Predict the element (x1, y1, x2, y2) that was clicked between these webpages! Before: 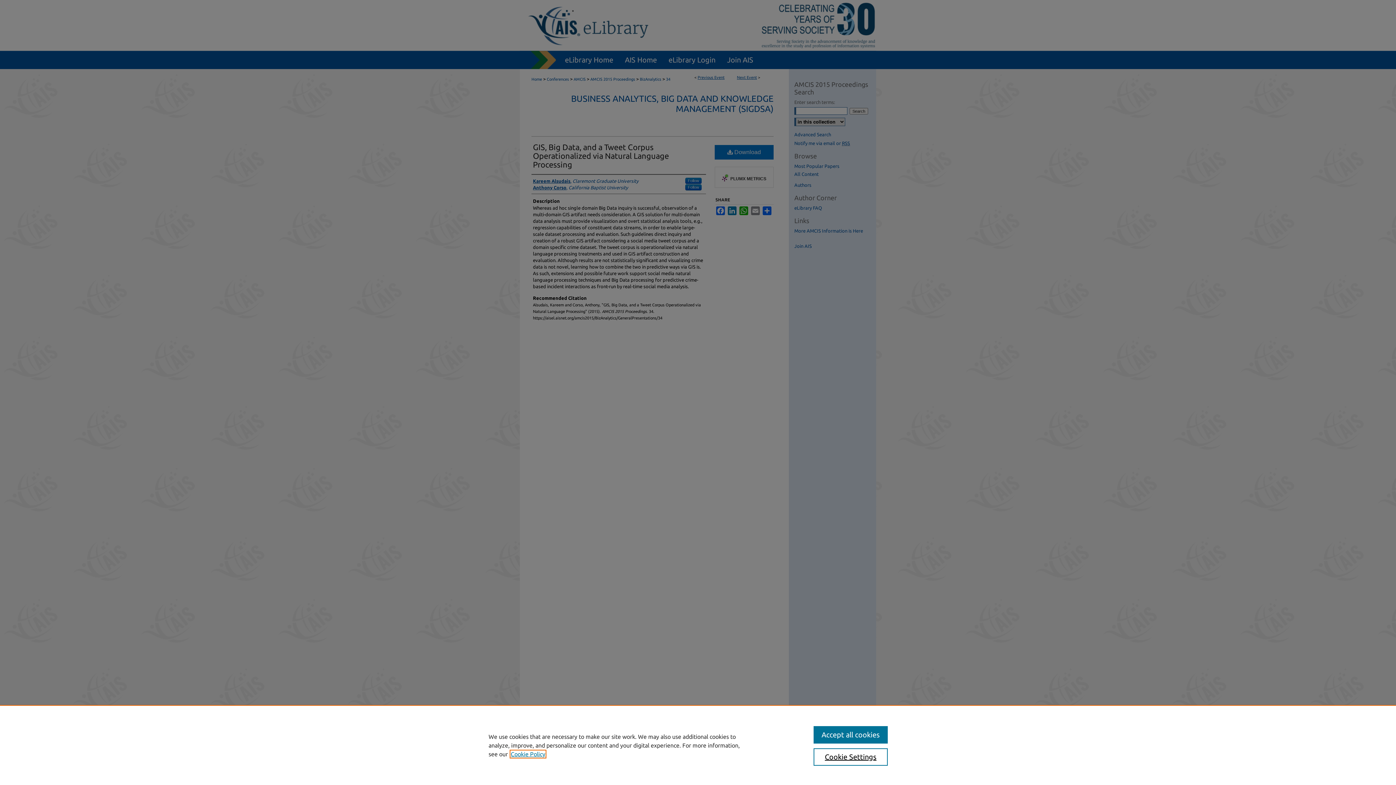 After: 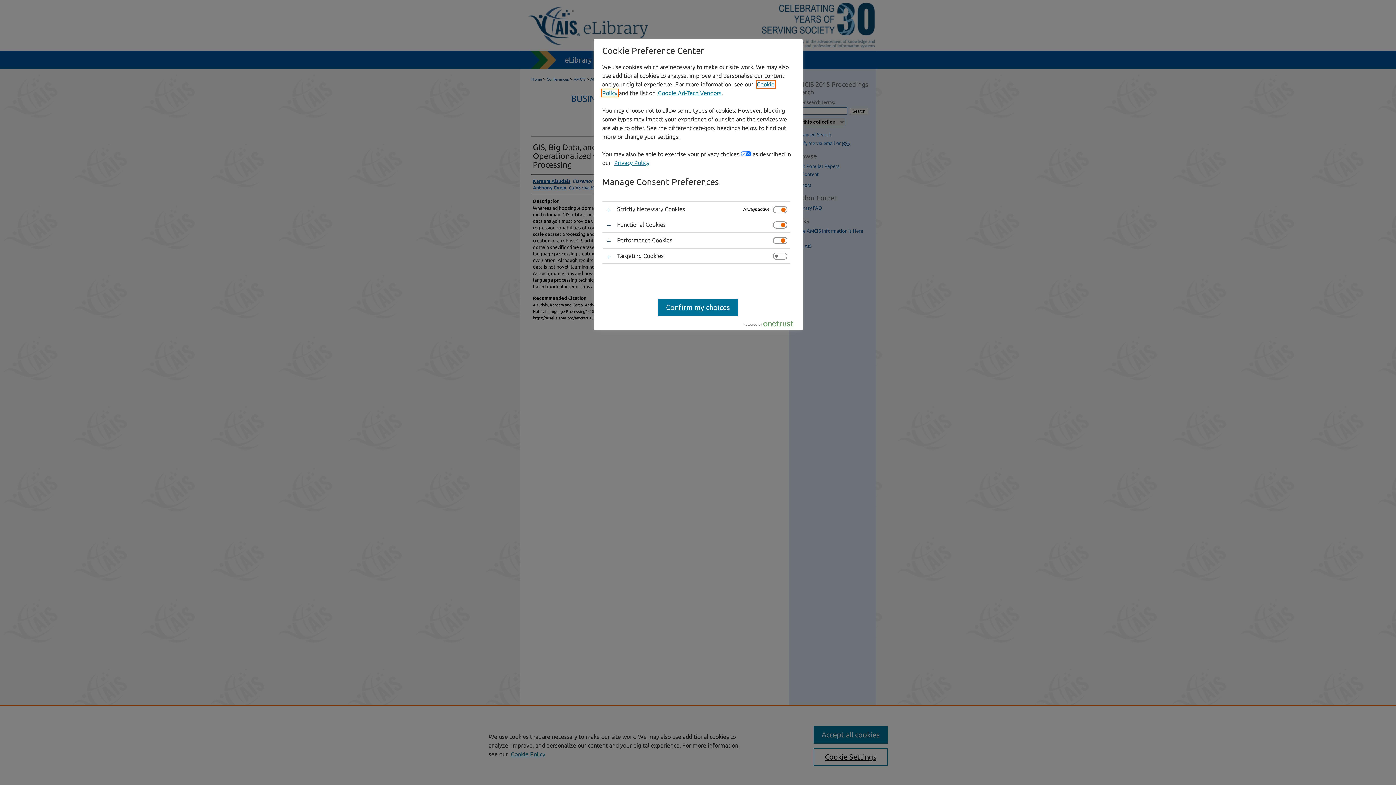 Action: label: Cookie Settings bbox: (813, 748, 887, 766)